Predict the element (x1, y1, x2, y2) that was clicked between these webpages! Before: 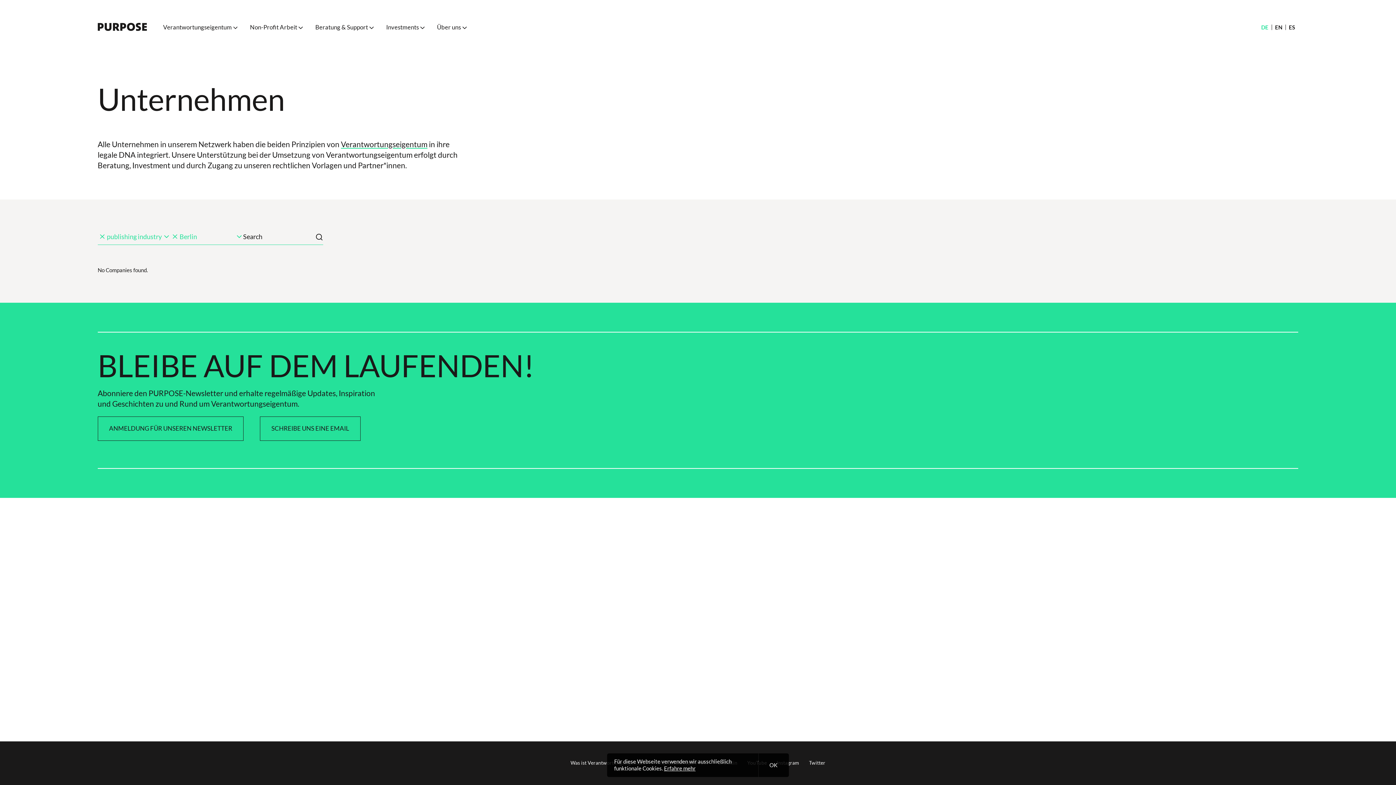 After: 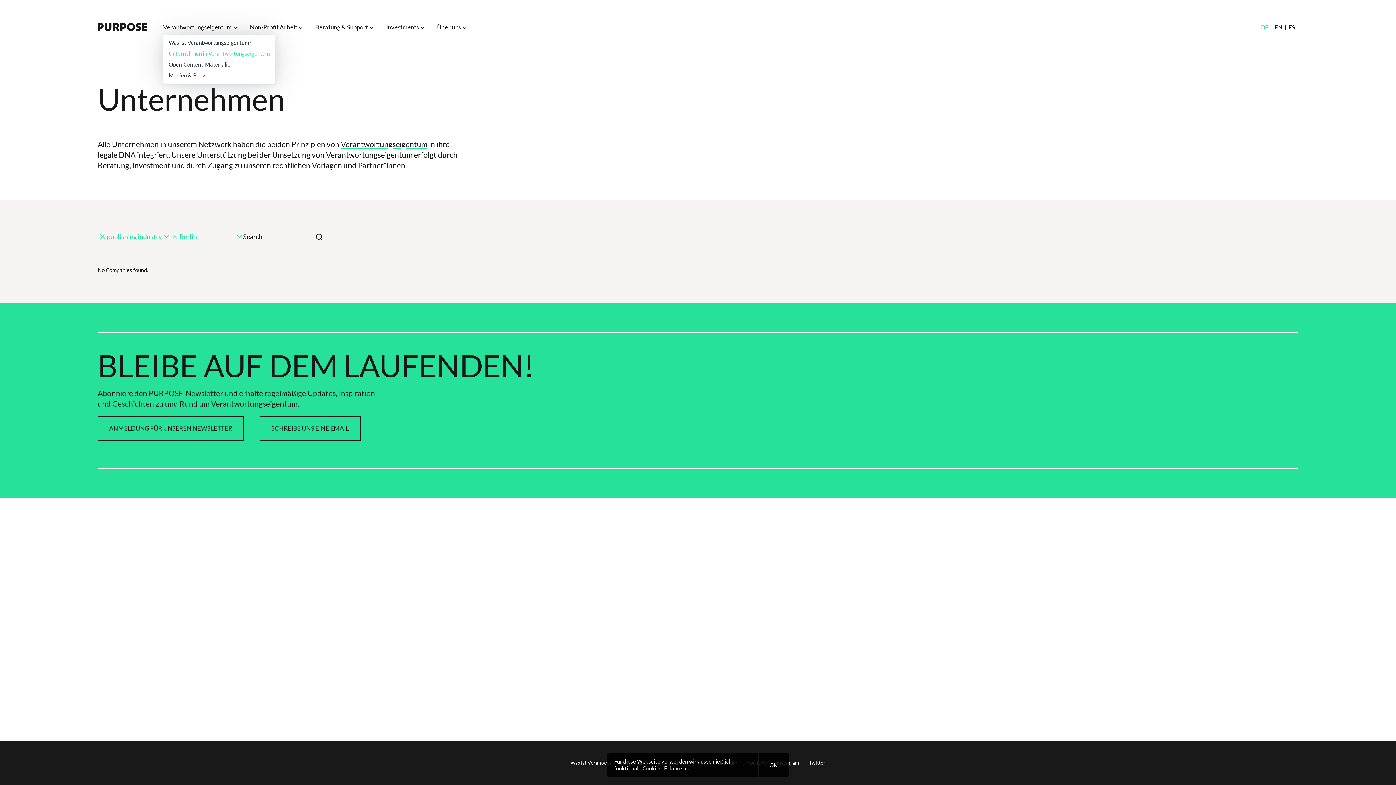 Action: bbox: (163, 23, 239, 30) label: Verantwortungseigentum